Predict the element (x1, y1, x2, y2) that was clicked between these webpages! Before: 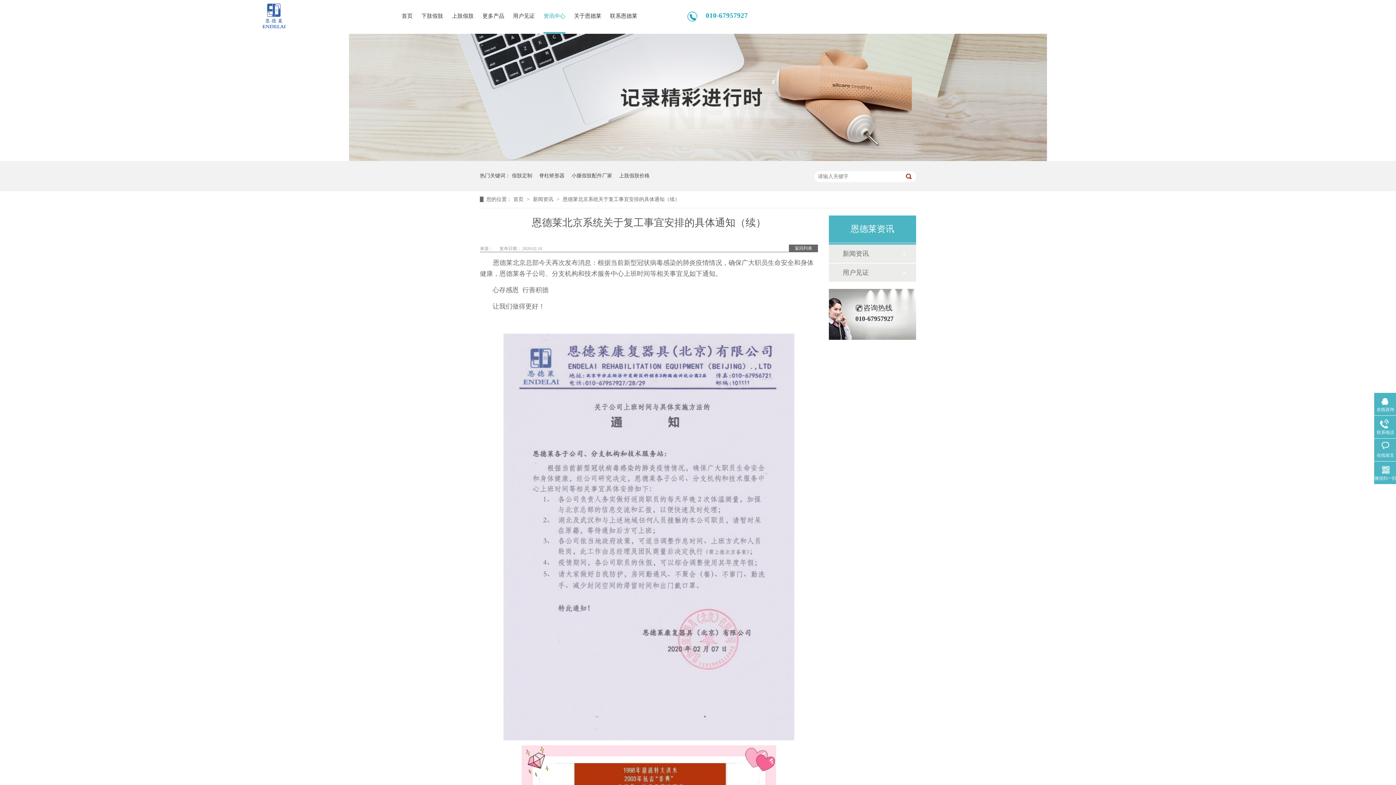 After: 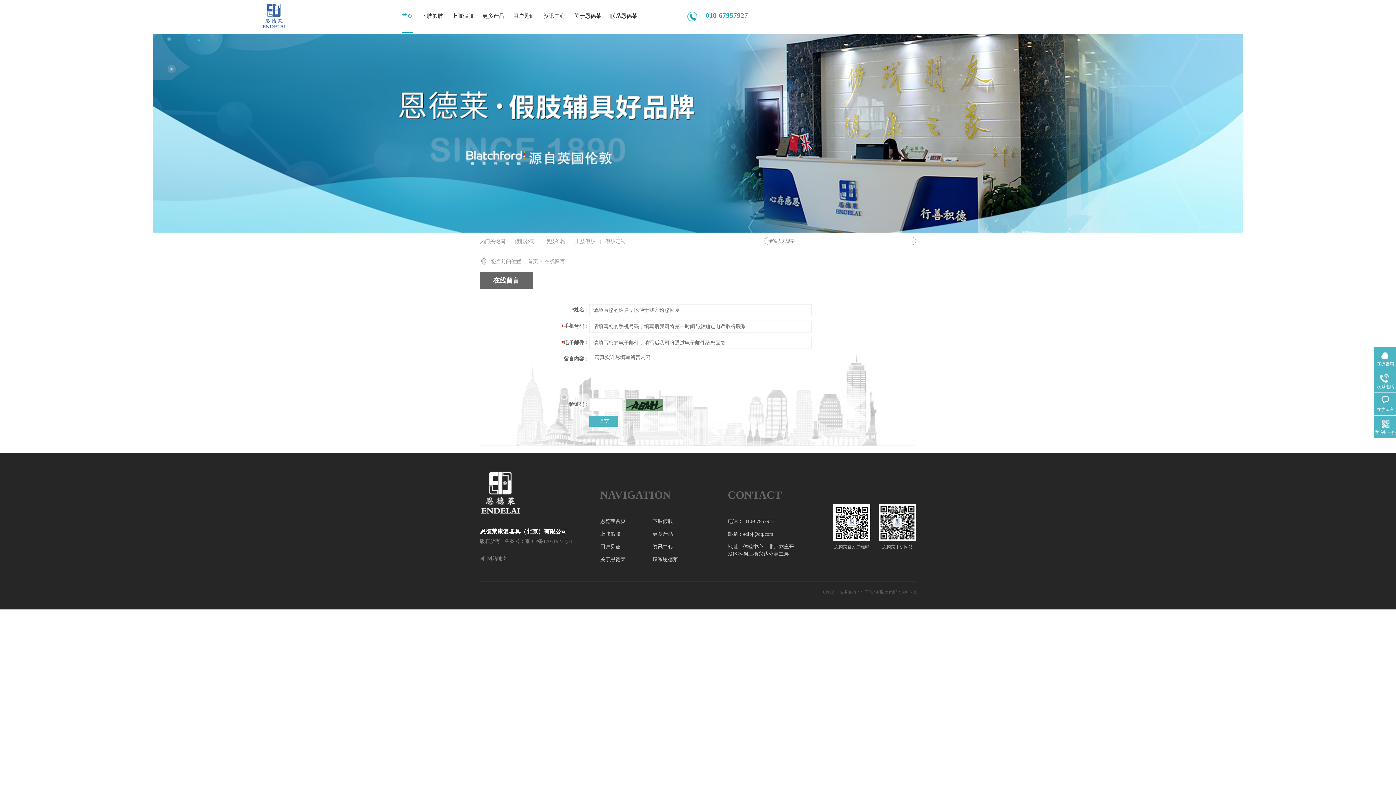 Action: label: 在线留言 bbox: (1374, 442, 1397, 459)